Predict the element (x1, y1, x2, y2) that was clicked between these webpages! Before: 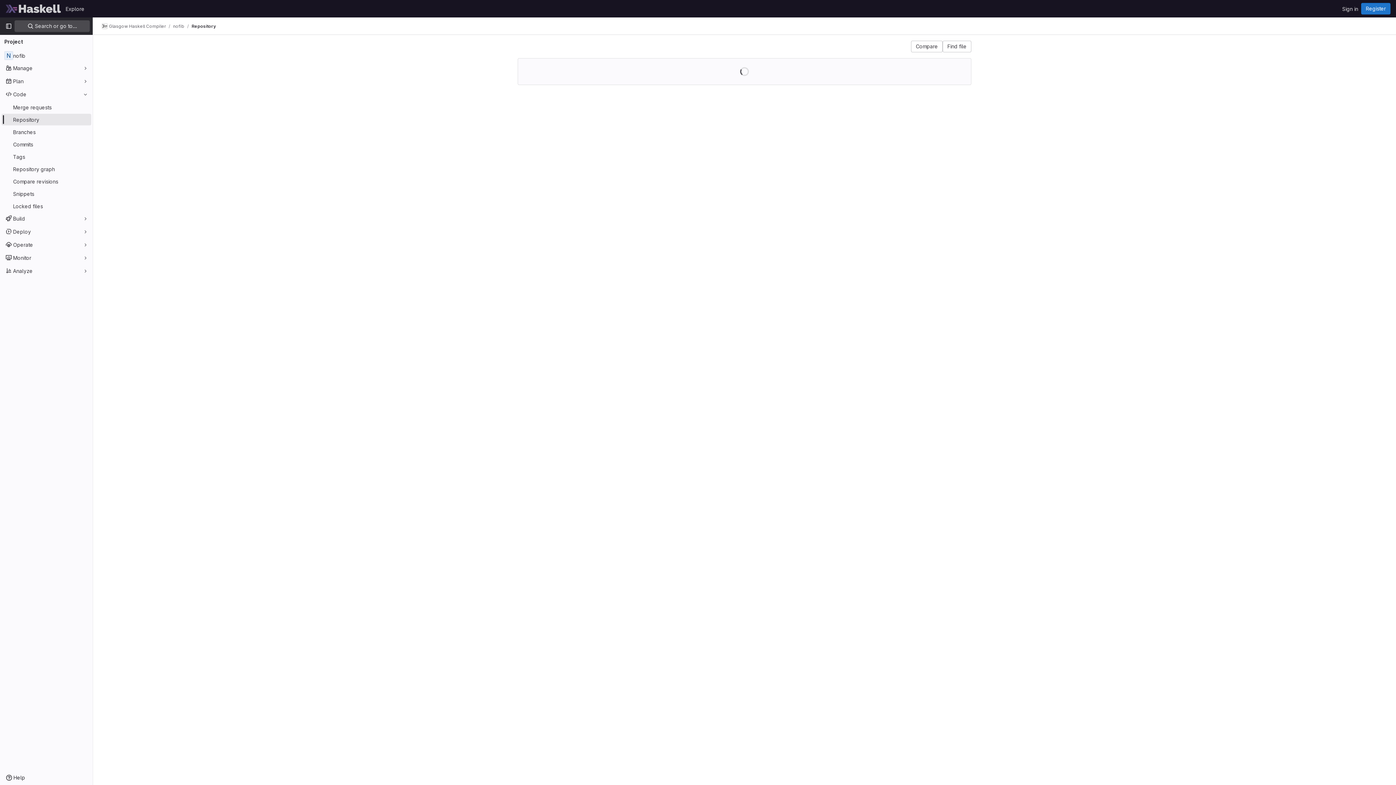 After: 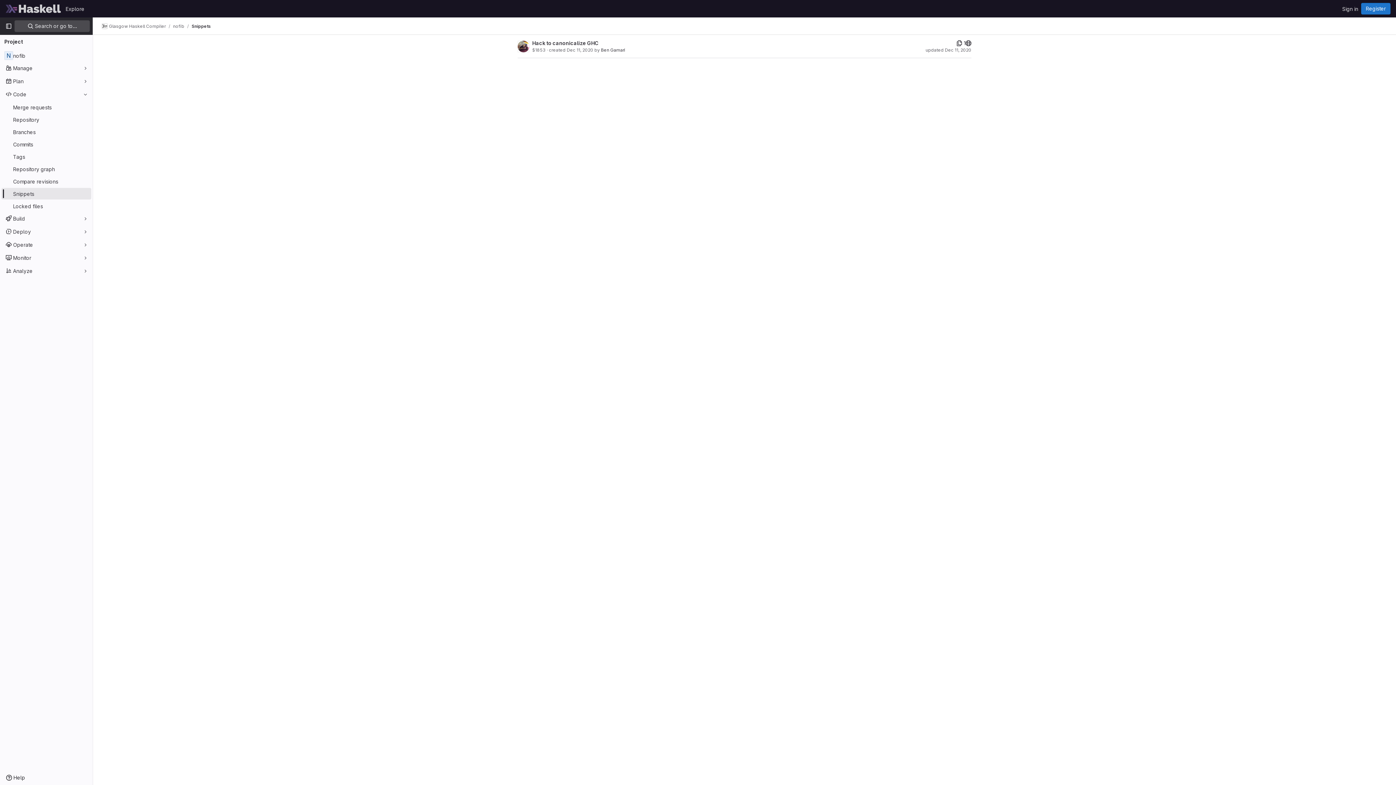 Action: label: Snippets bbox: (1, 188, 91, 199)